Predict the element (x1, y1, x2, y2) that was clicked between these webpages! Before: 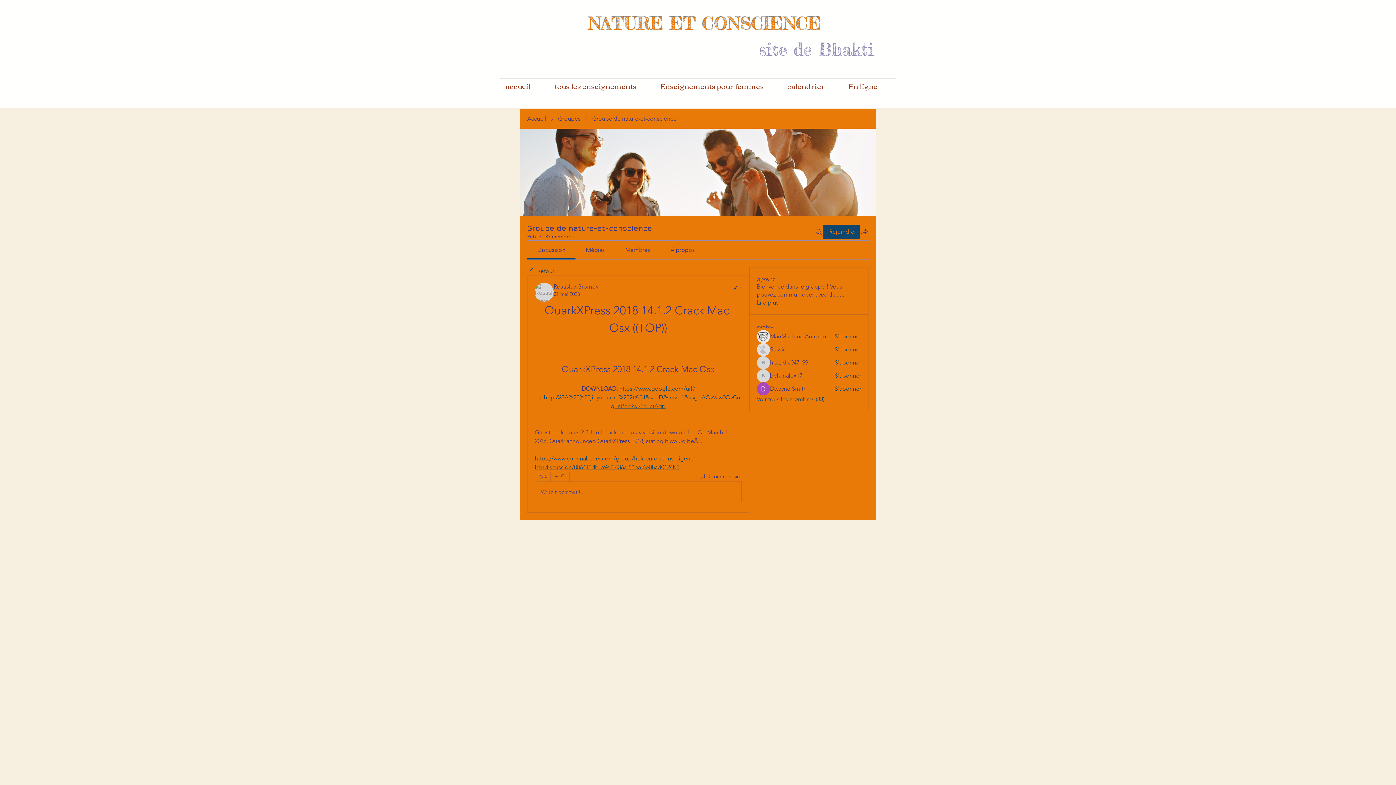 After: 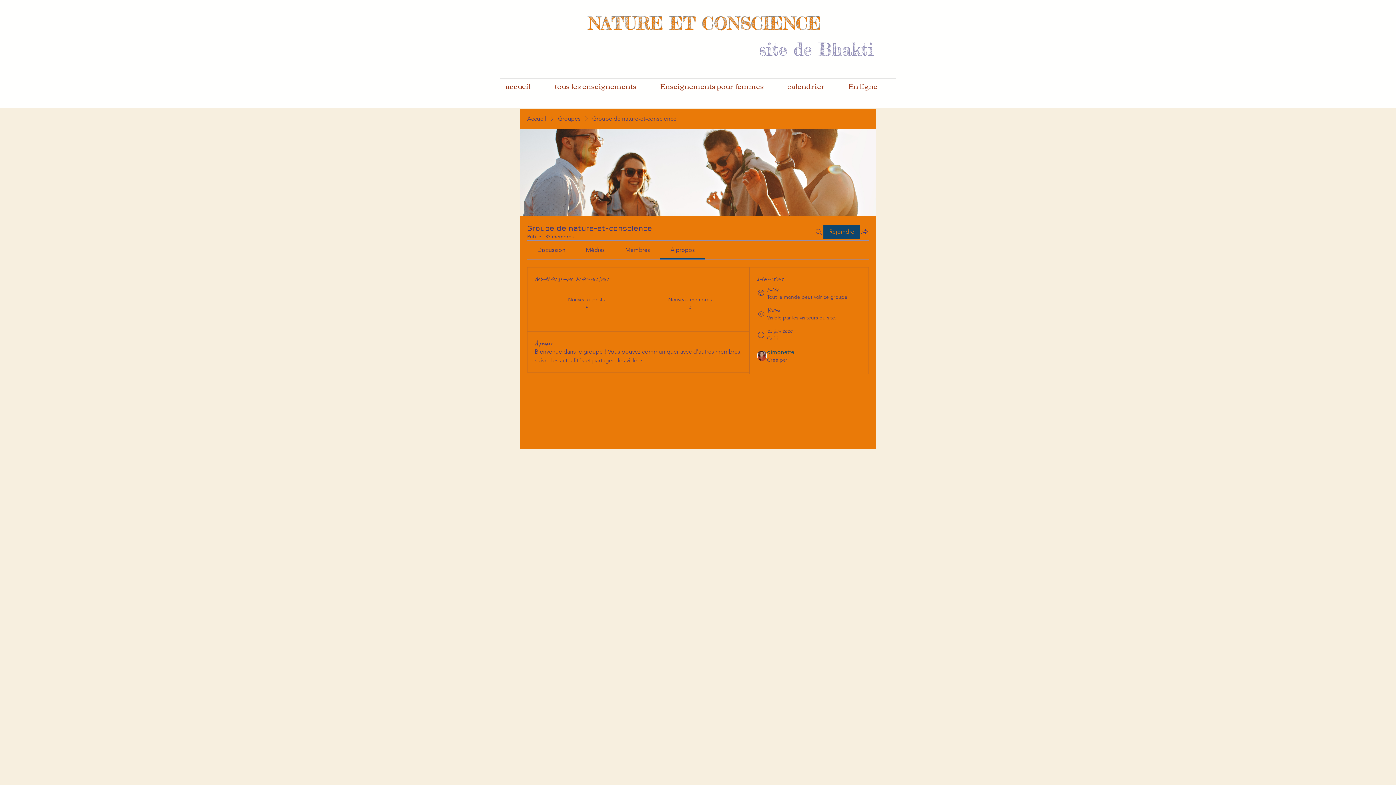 Action: label: Lire plus bbox: (757, 298, 778, 306)